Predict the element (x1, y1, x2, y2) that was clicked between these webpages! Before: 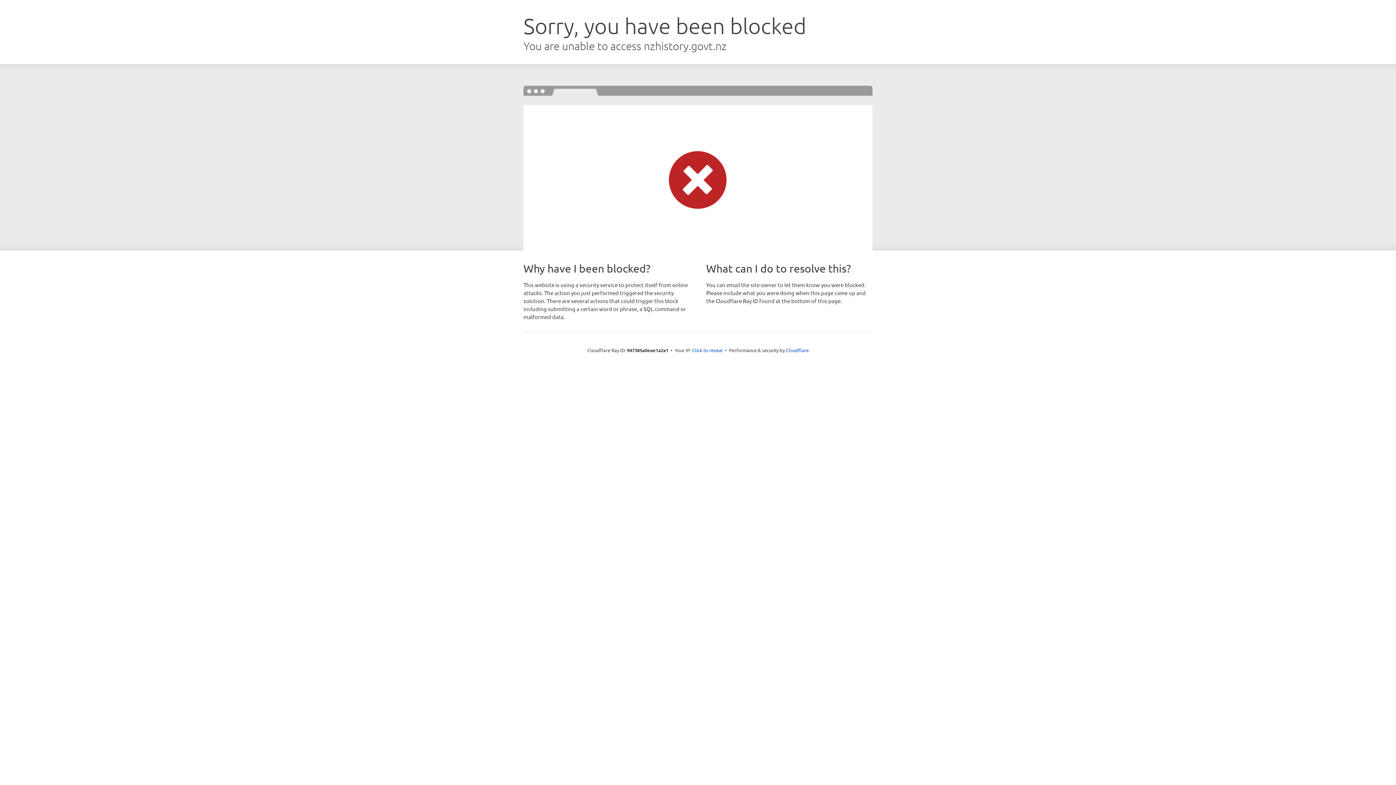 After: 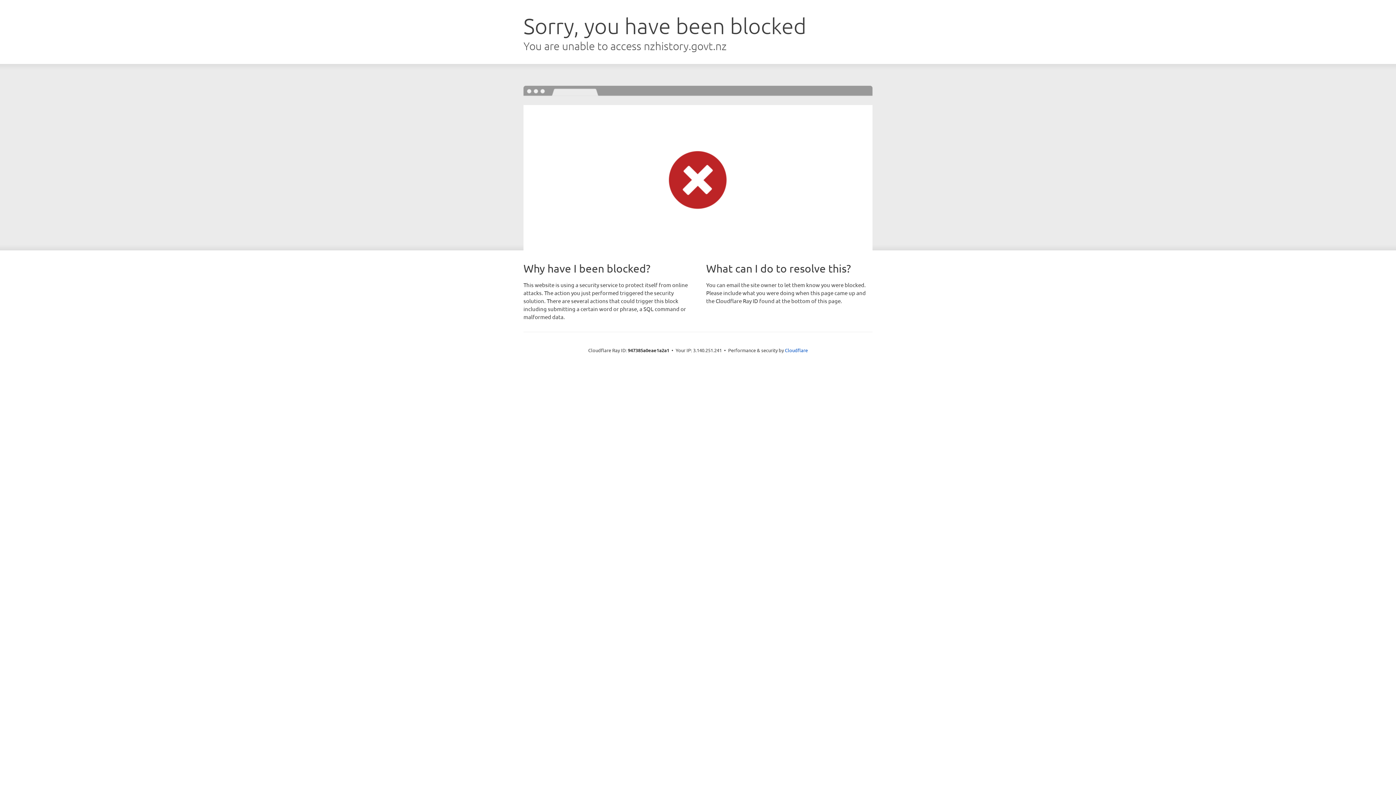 Action: label: Click to reveal bbox: (692, 346, 722, 353)